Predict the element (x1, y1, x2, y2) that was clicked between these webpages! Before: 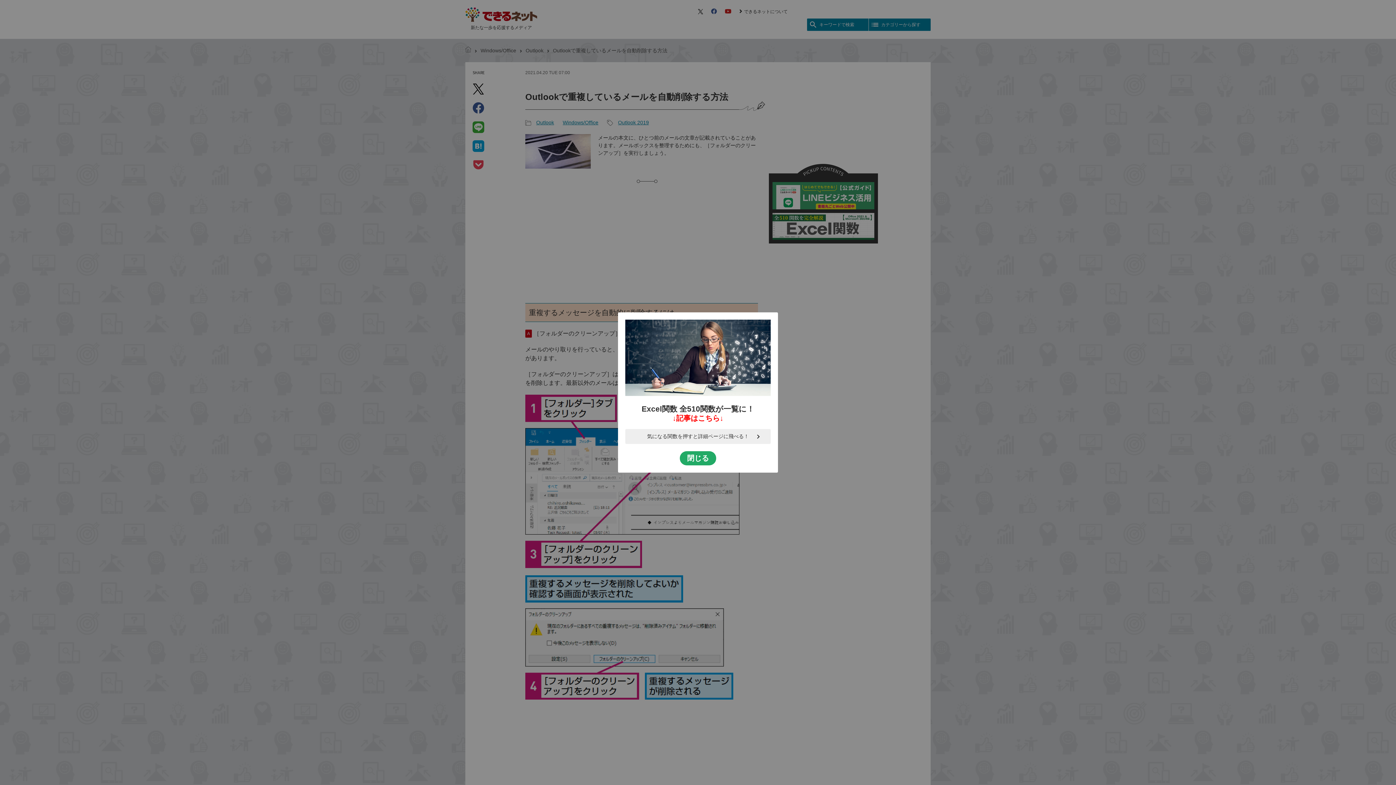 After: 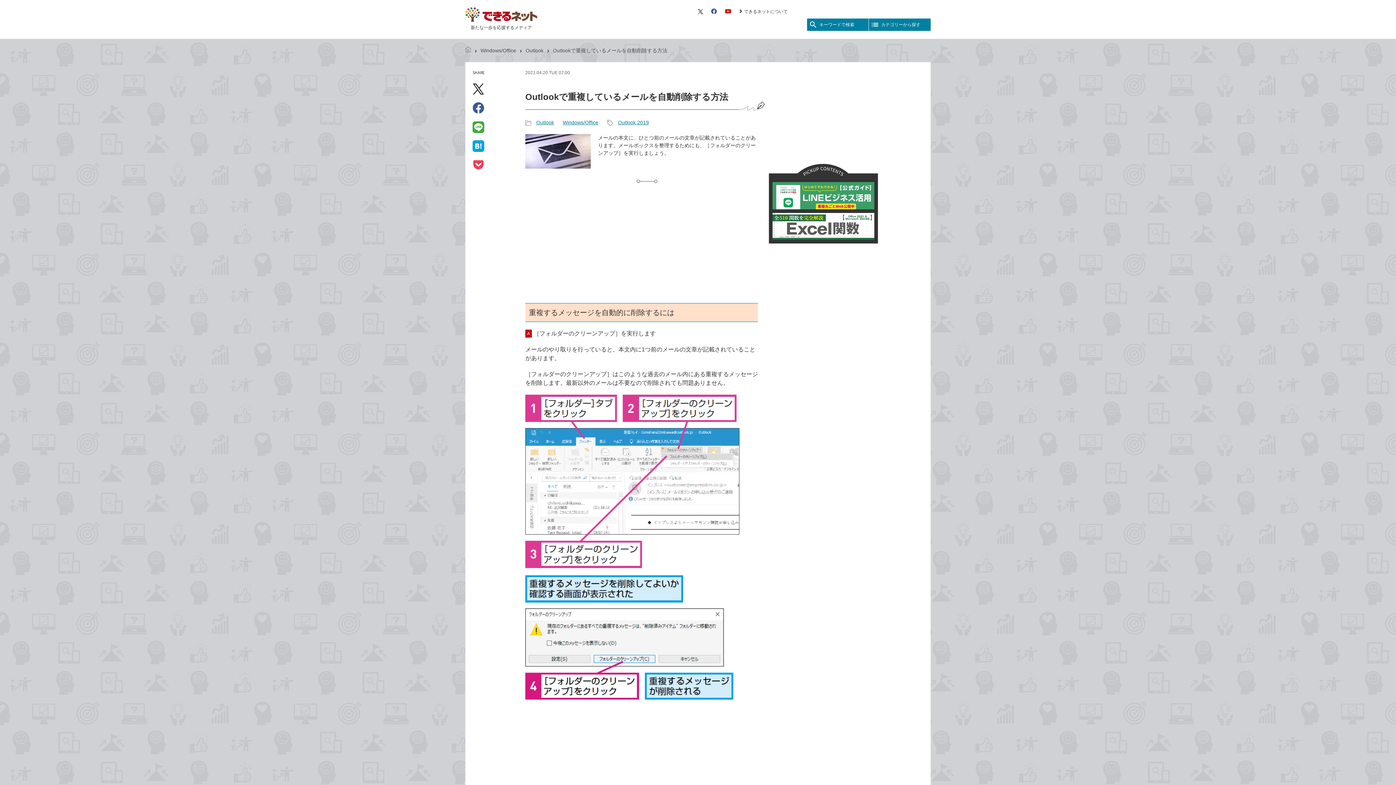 Action: bbox: (680, 451, 716, 465) label: 閉じる